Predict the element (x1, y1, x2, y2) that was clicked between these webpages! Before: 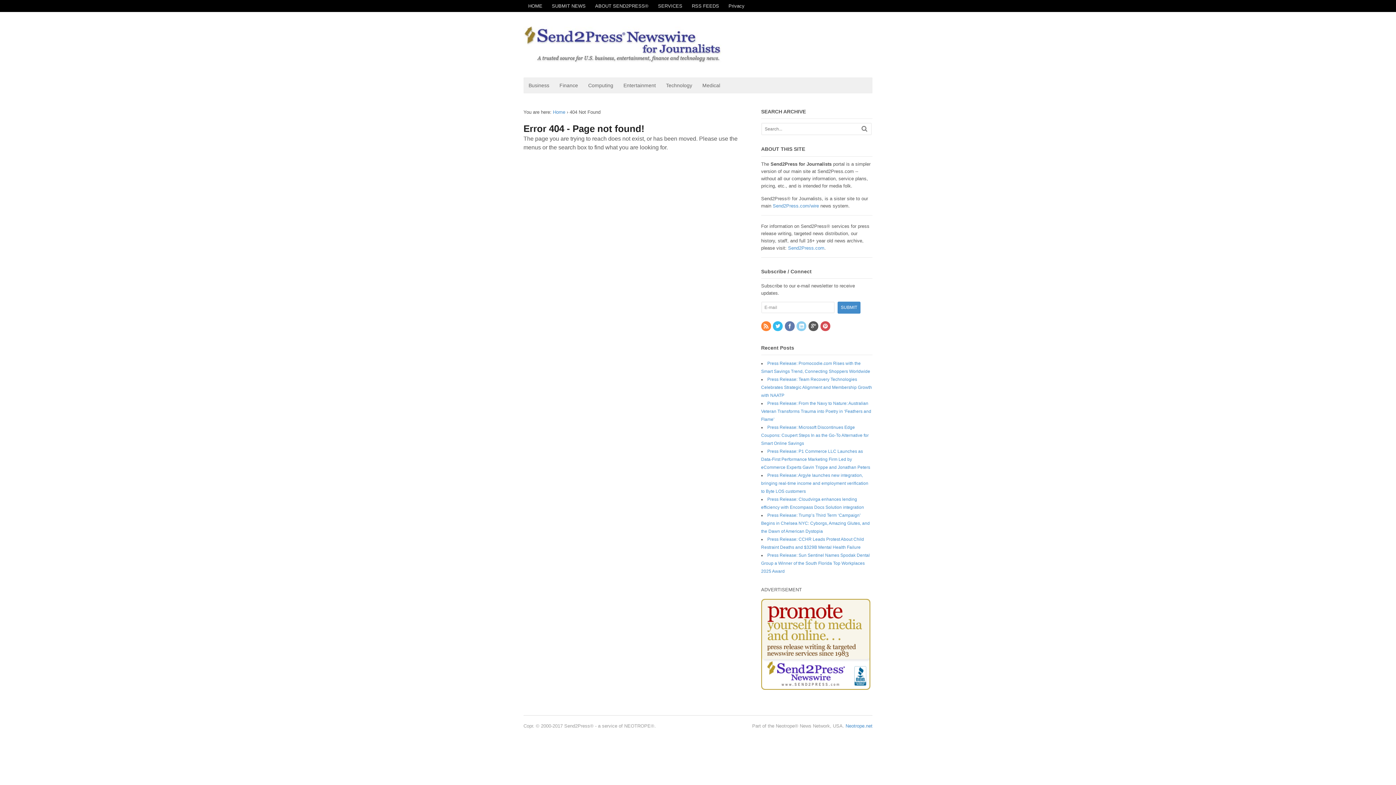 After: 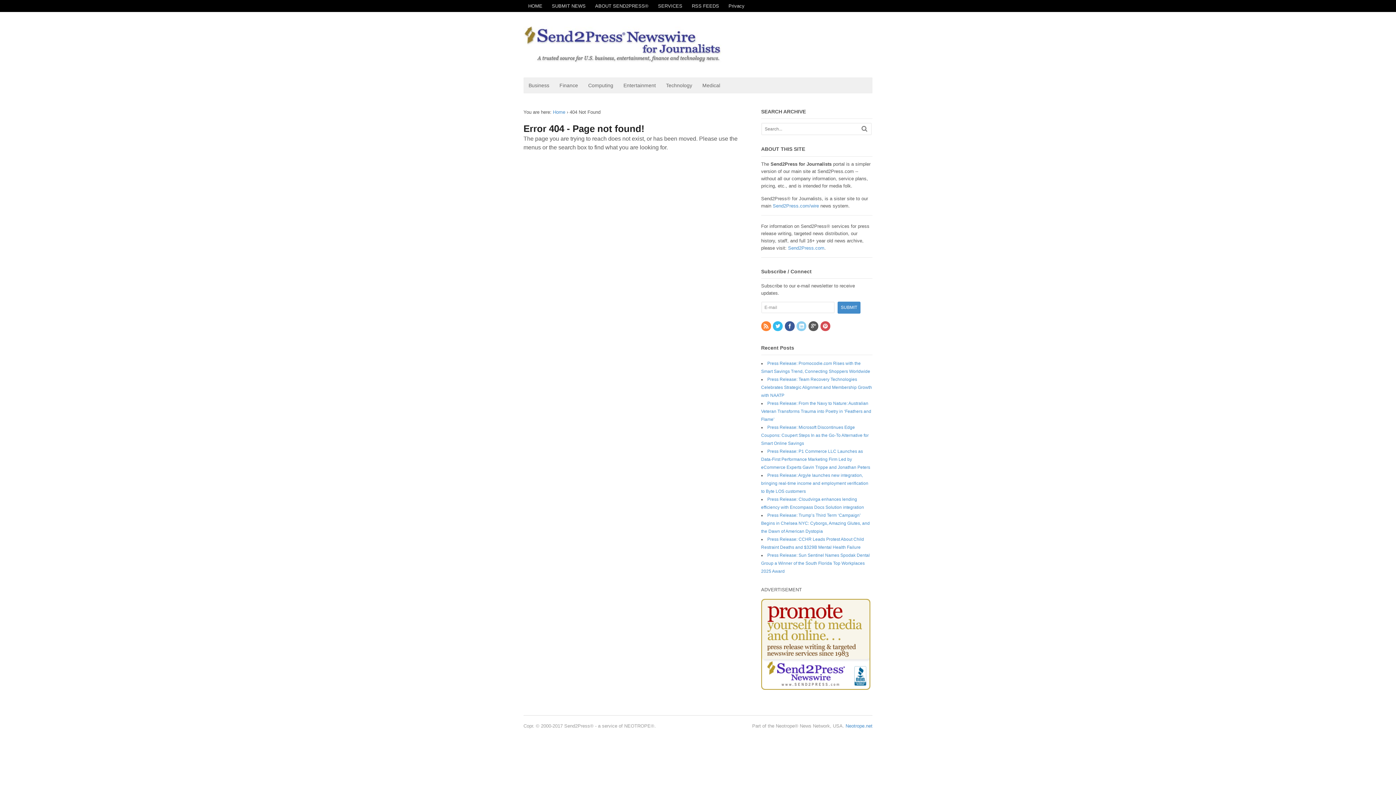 Action: bbox: (785, 324, 795, 329)